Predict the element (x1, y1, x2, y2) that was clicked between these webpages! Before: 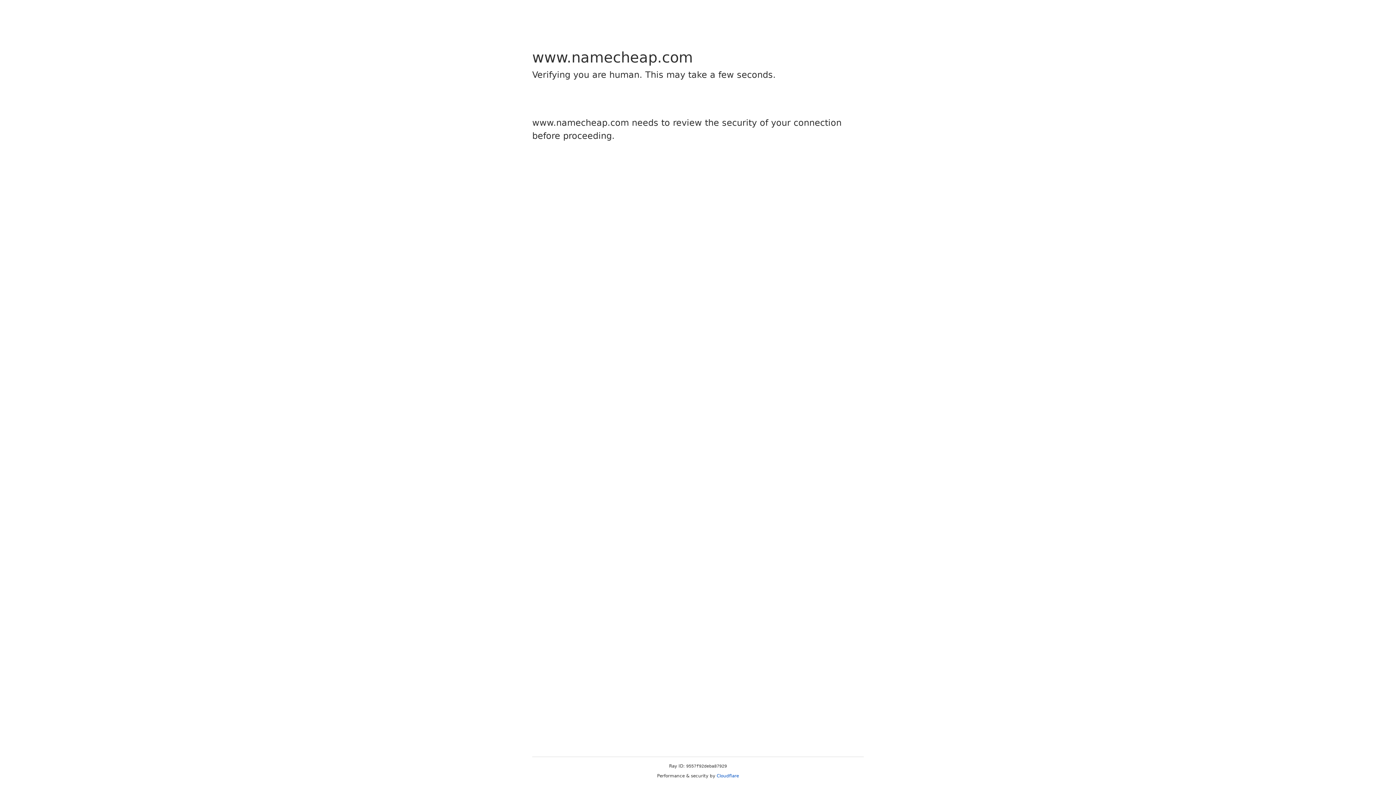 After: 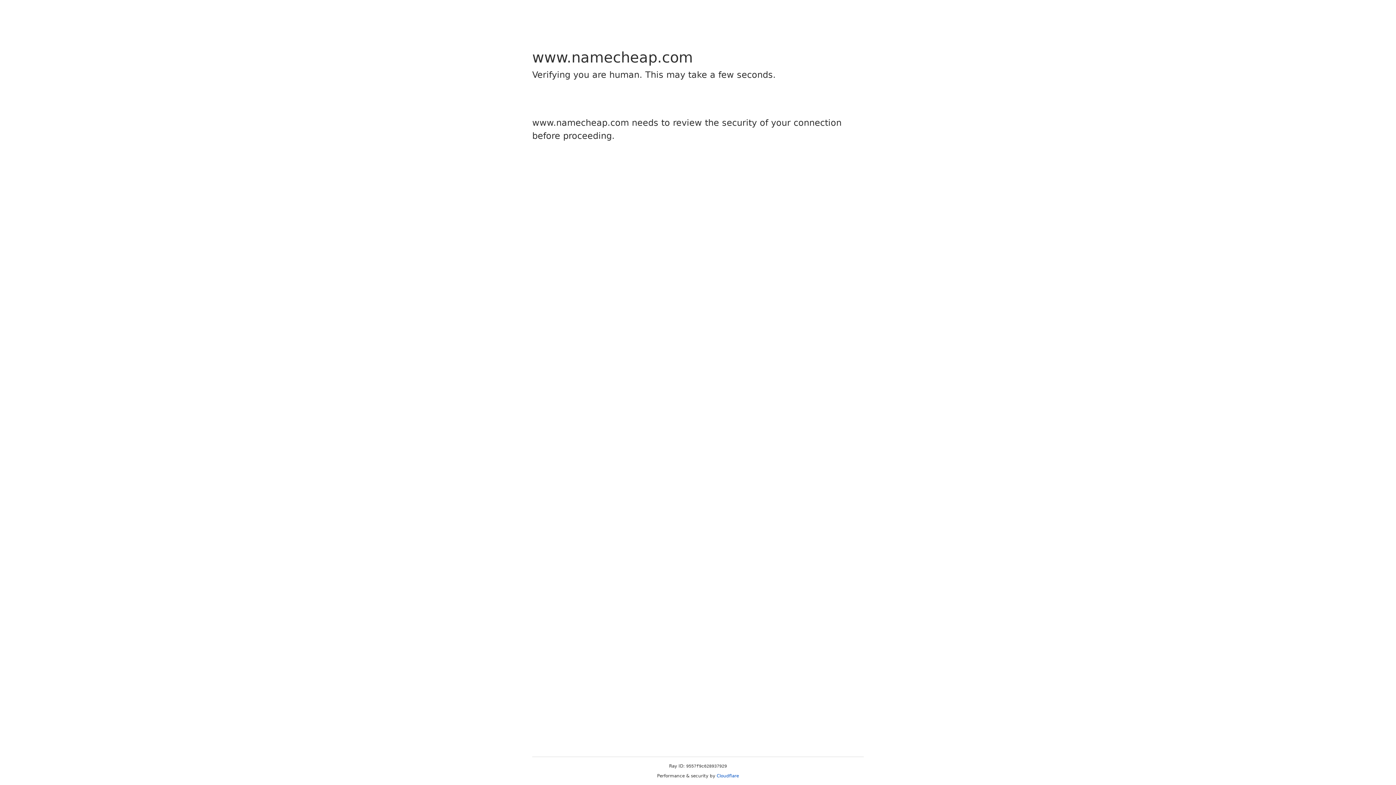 Action: bbox: (716, 773, 739, 778) label: Cloudflare